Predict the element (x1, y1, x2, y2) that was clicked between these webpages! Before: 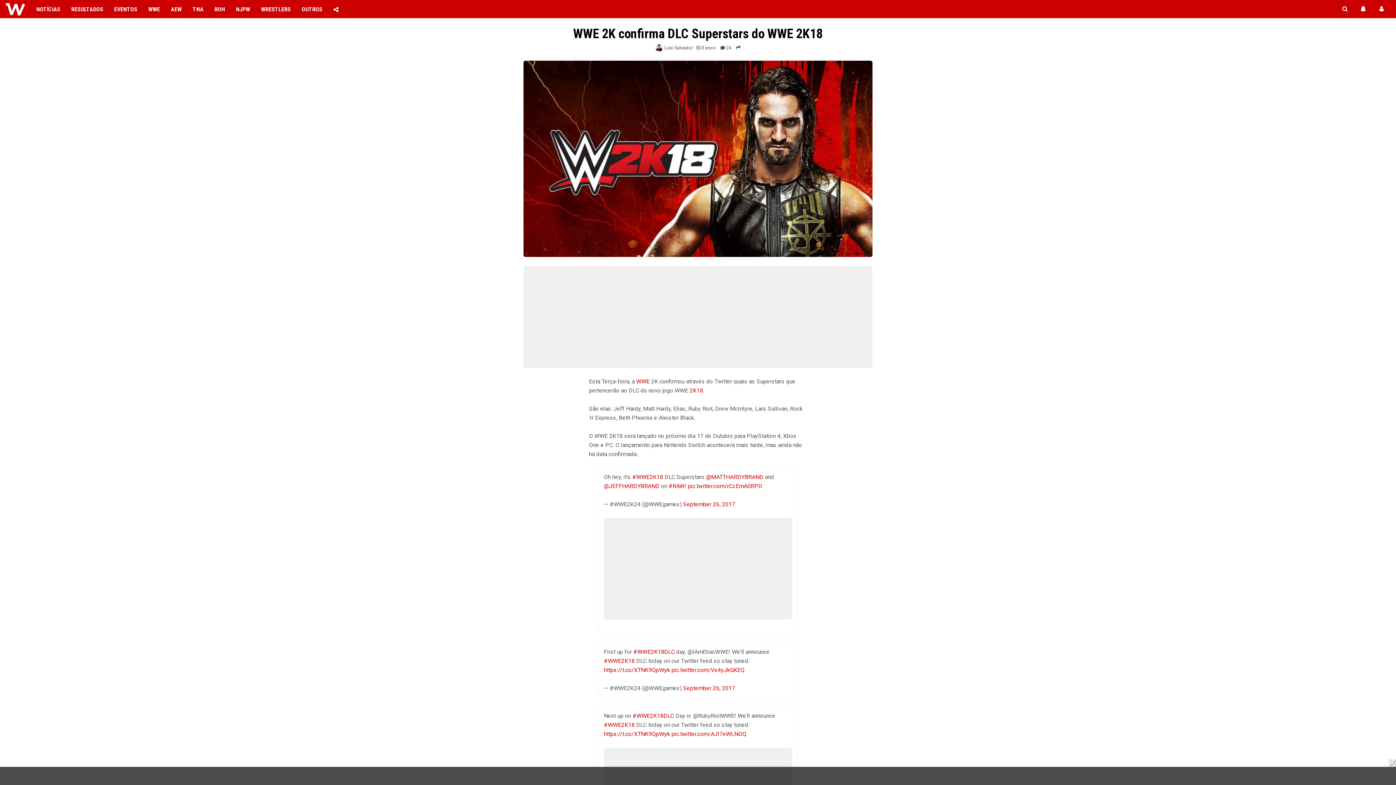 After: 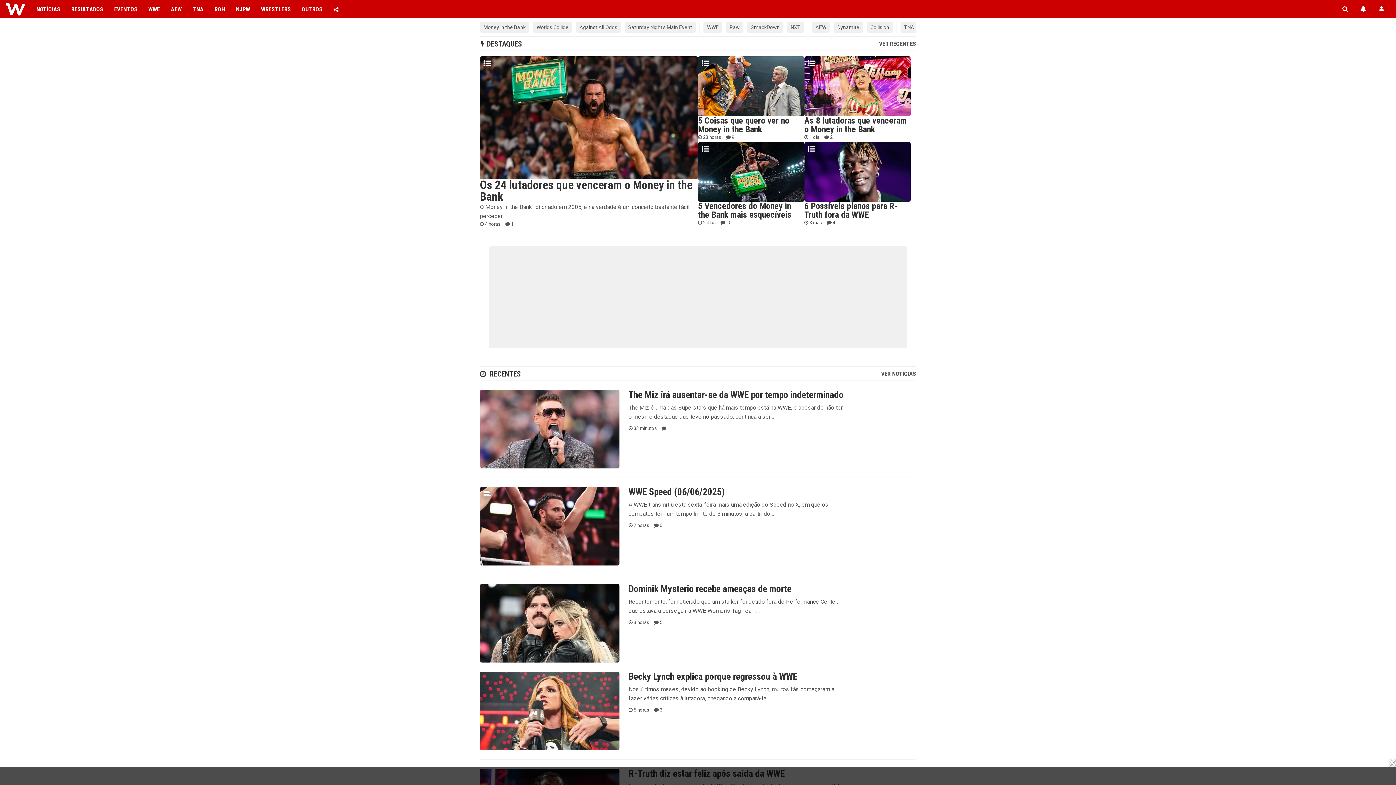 Action: bbox: (5, 0, 25, 18)